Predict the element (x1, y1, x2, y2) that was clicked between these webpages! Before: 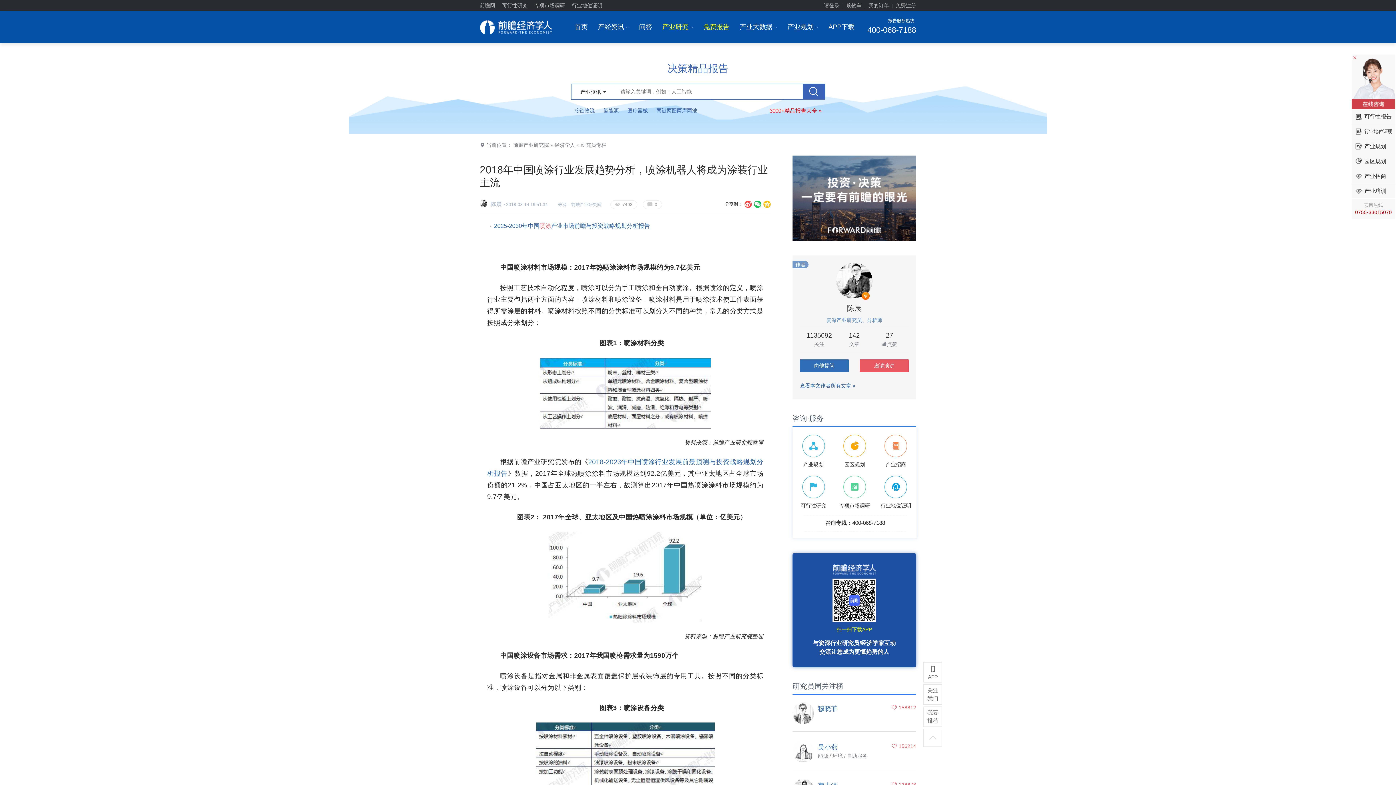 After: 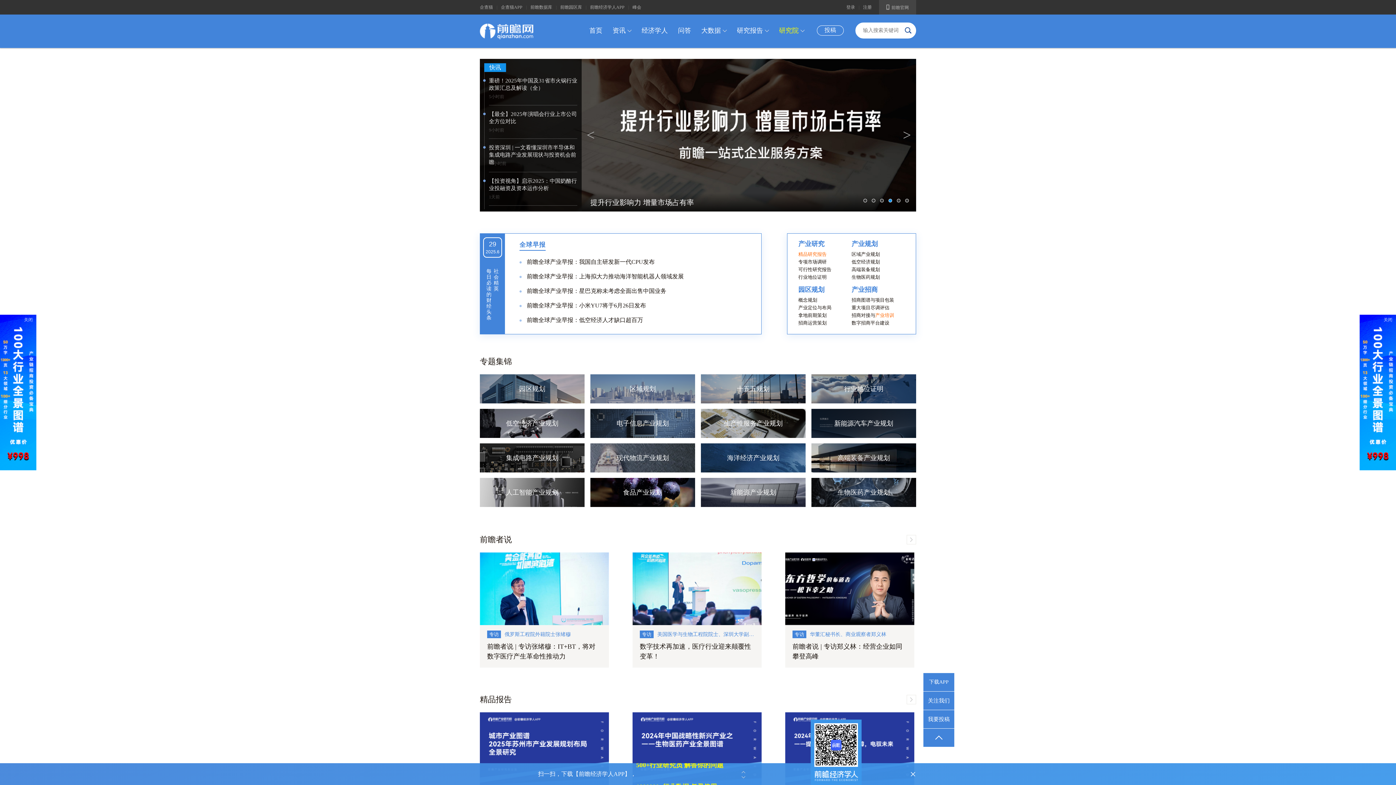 Action: bbox: (570, 10, 592, 42) label: 首页